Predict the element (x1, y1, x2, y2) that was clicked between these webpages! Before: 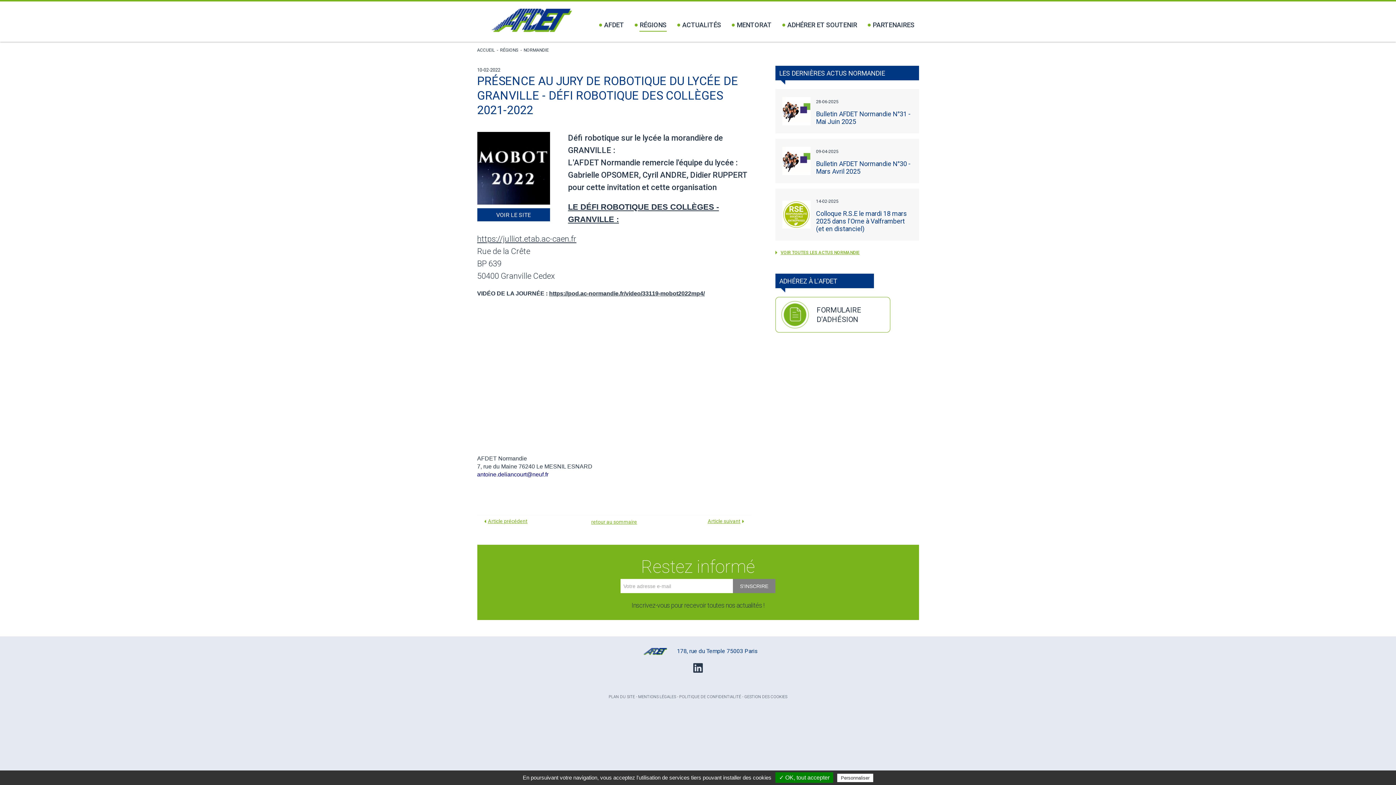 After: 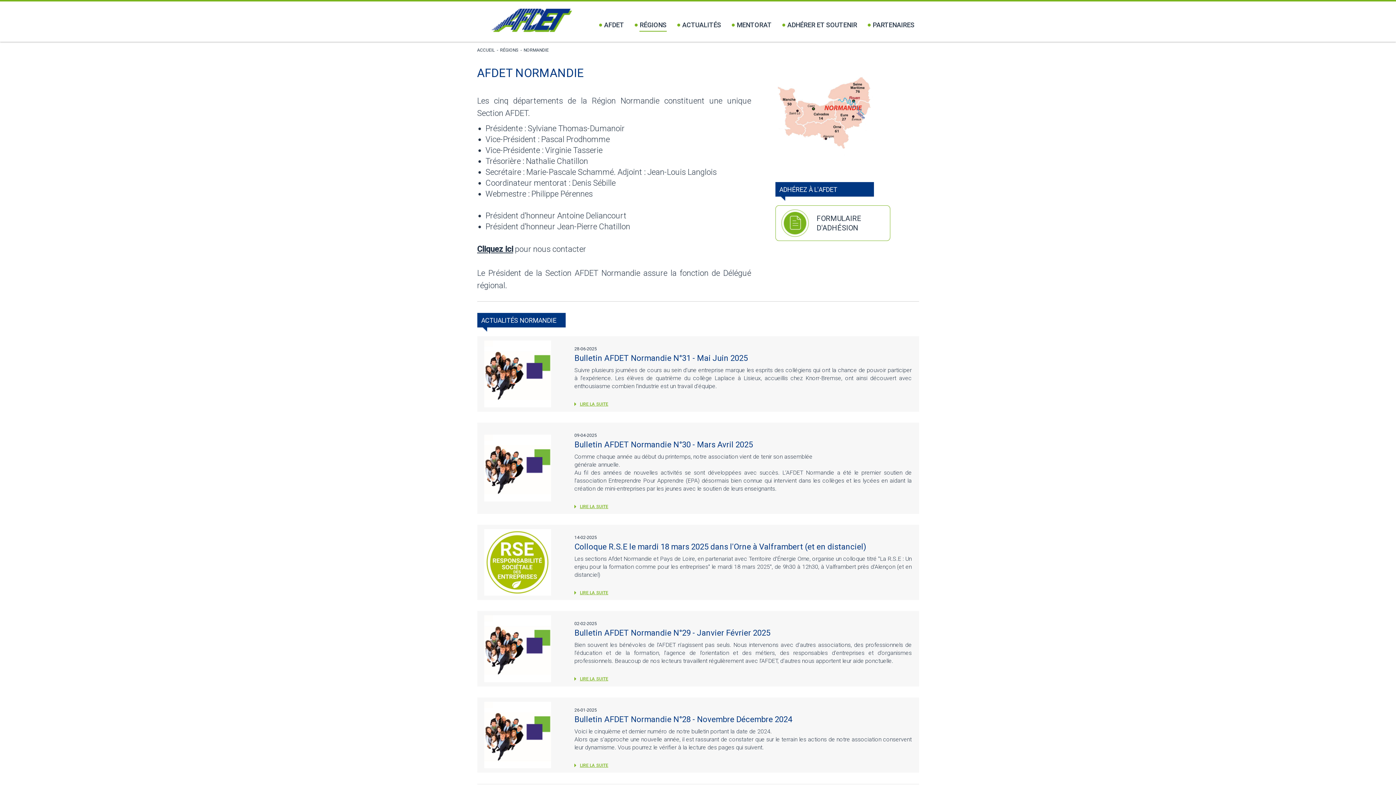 Action: bbox: (523, 47, 548, 52) label: NORMANDIE